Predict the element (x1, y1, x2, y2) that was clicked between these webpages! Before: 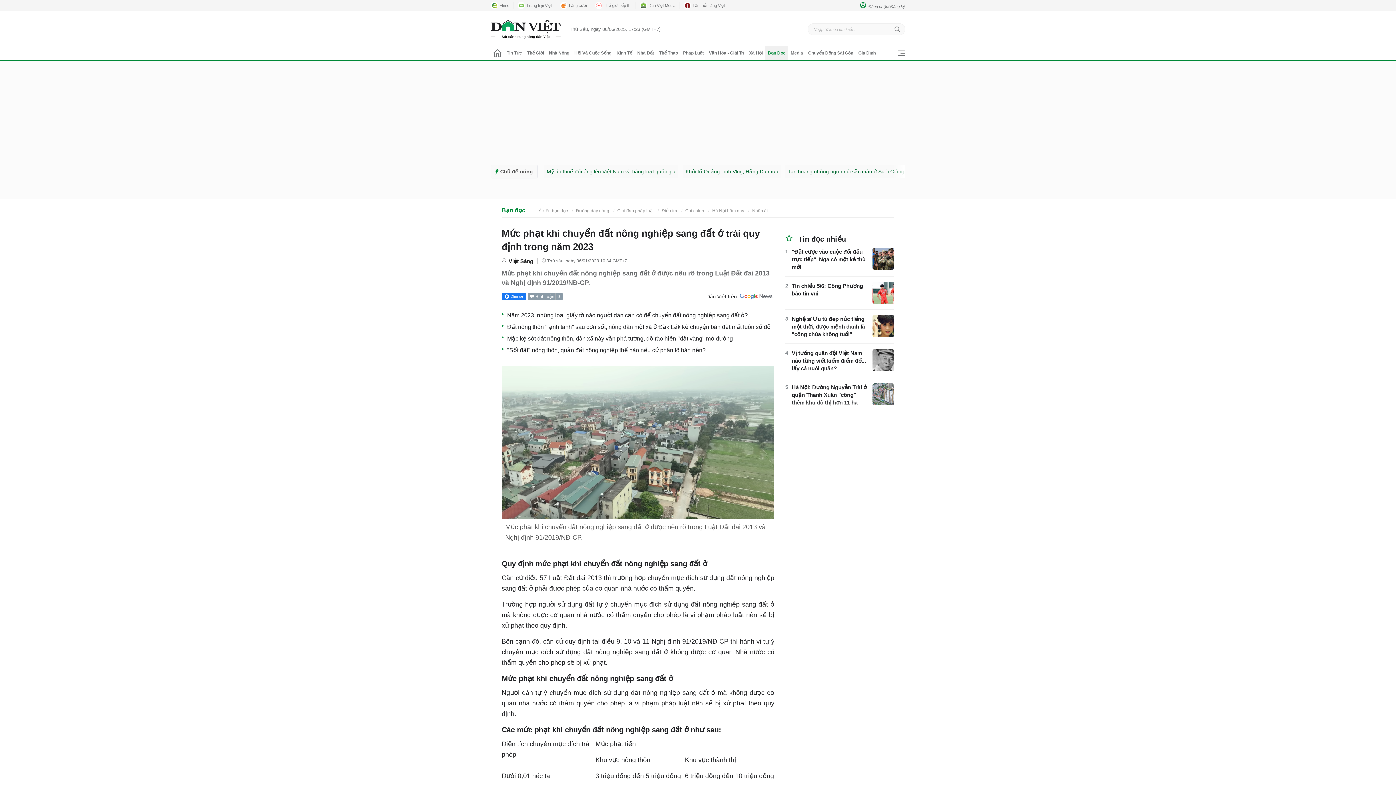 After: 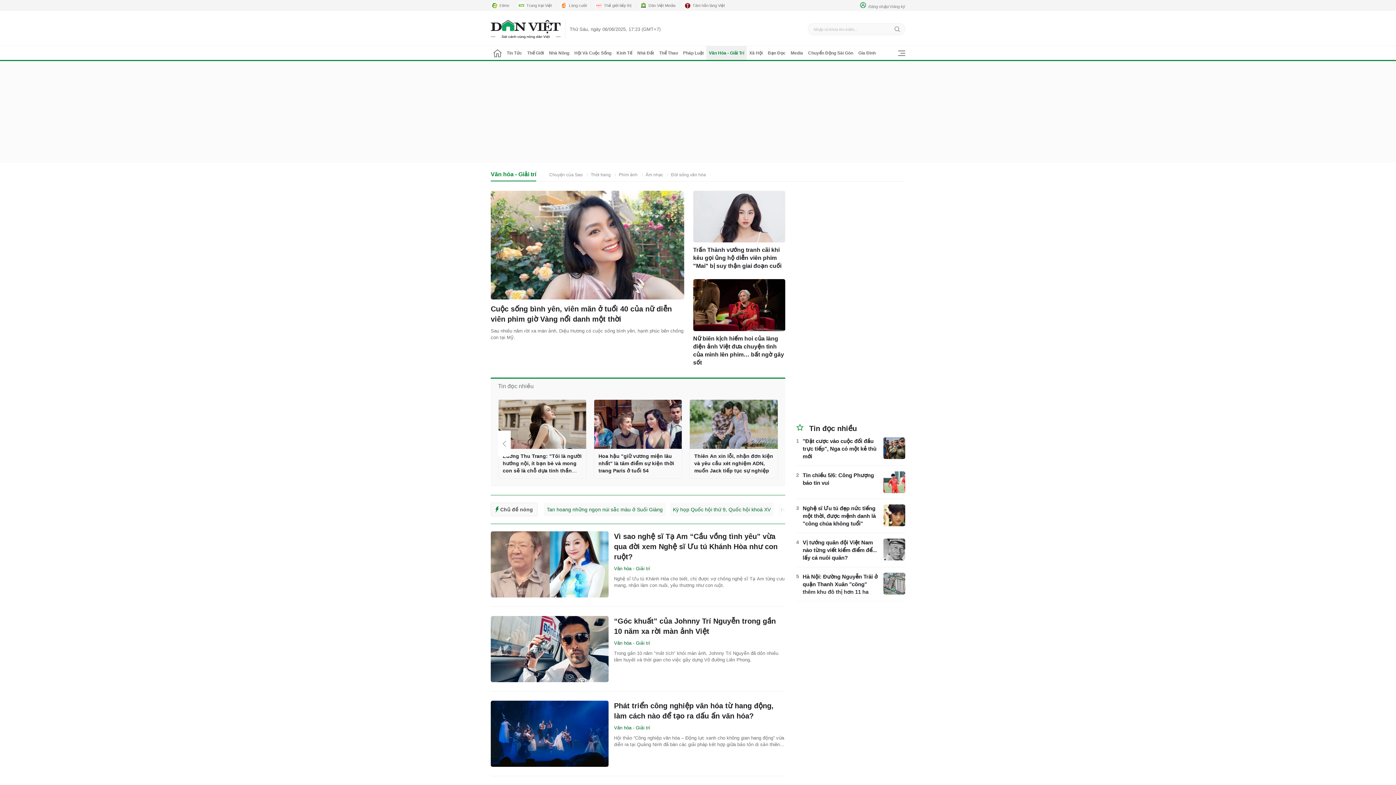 Action: label: Văn Hóa - Giải Trí bbox: (706, 46, 746, 60)